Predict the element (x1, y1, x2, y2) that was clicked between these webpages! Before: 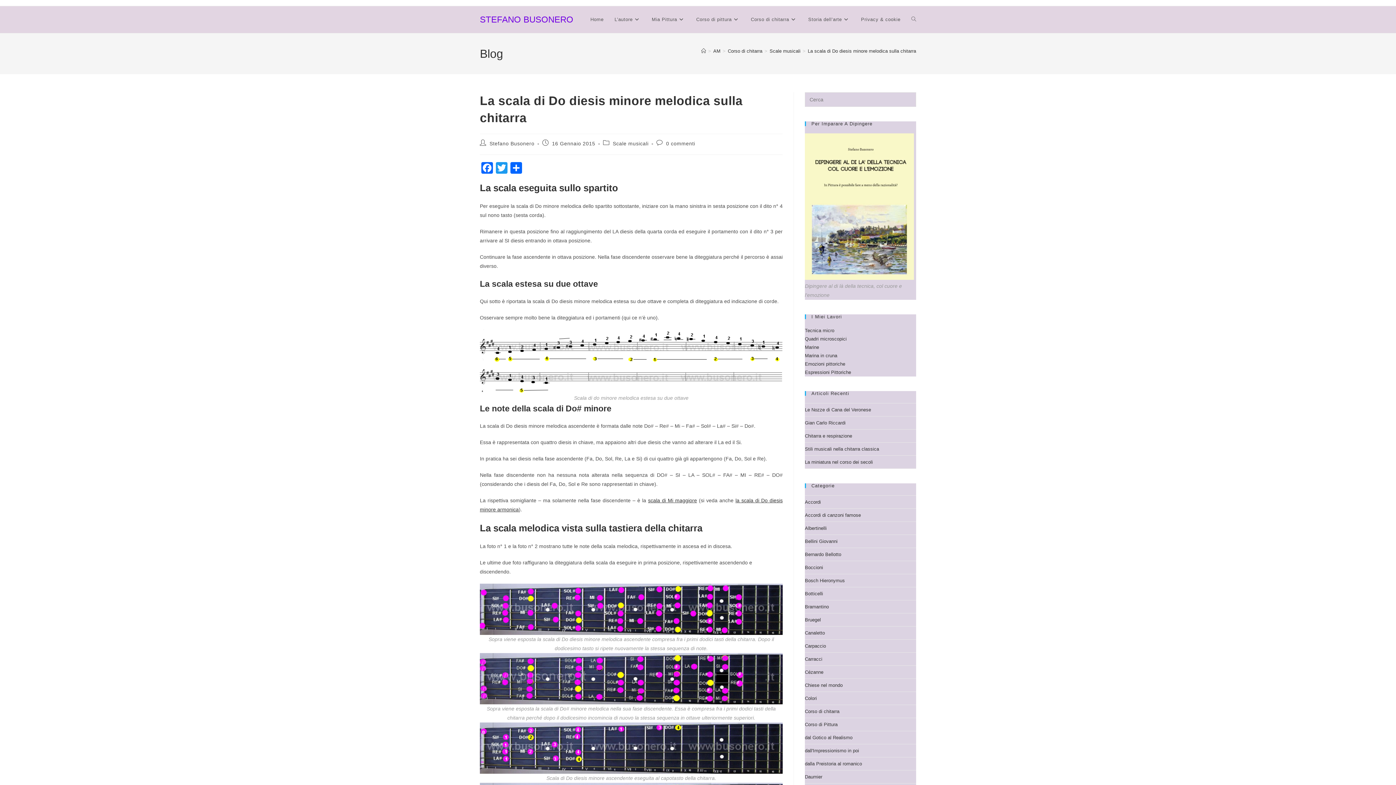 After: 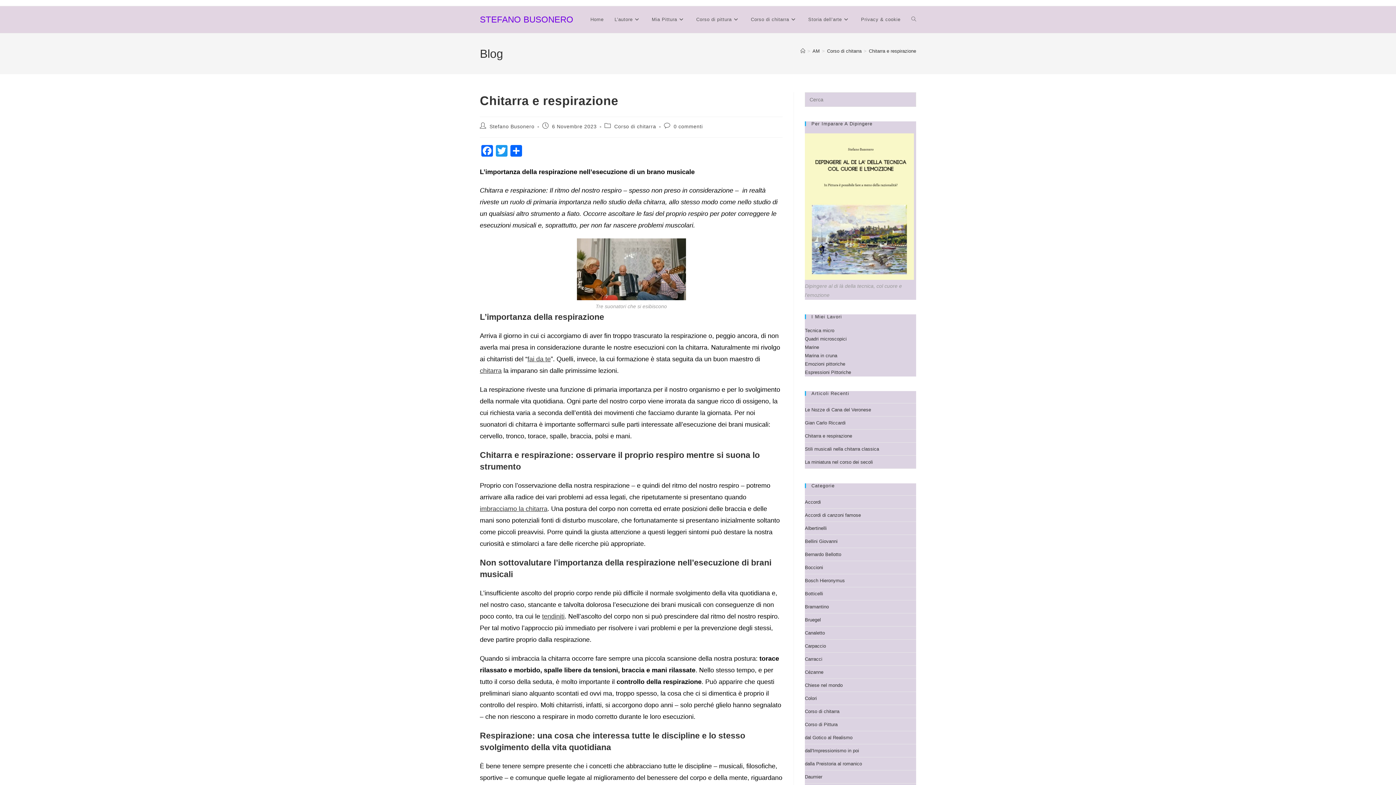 Action: label: Chitarra e respirazione bbox: (805, 433, 852, 438)